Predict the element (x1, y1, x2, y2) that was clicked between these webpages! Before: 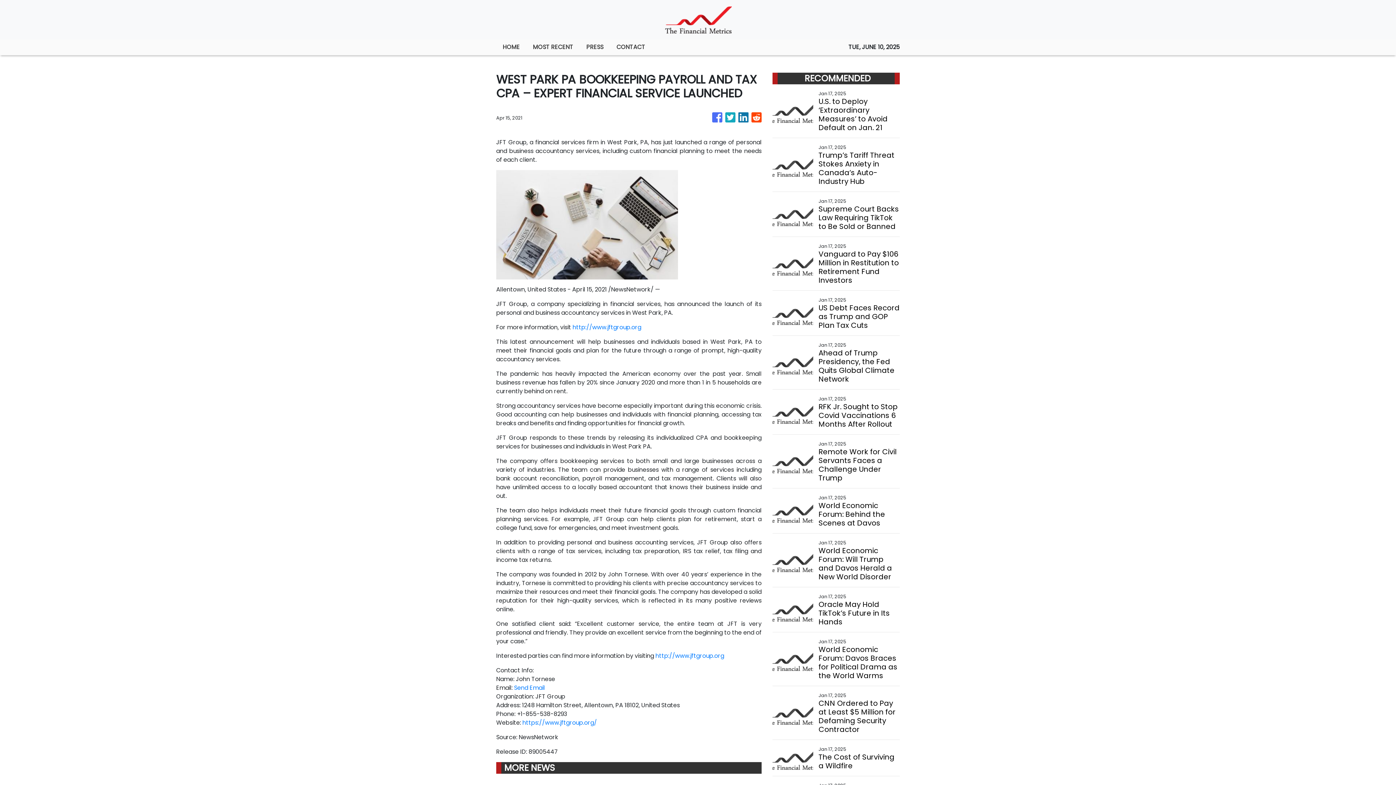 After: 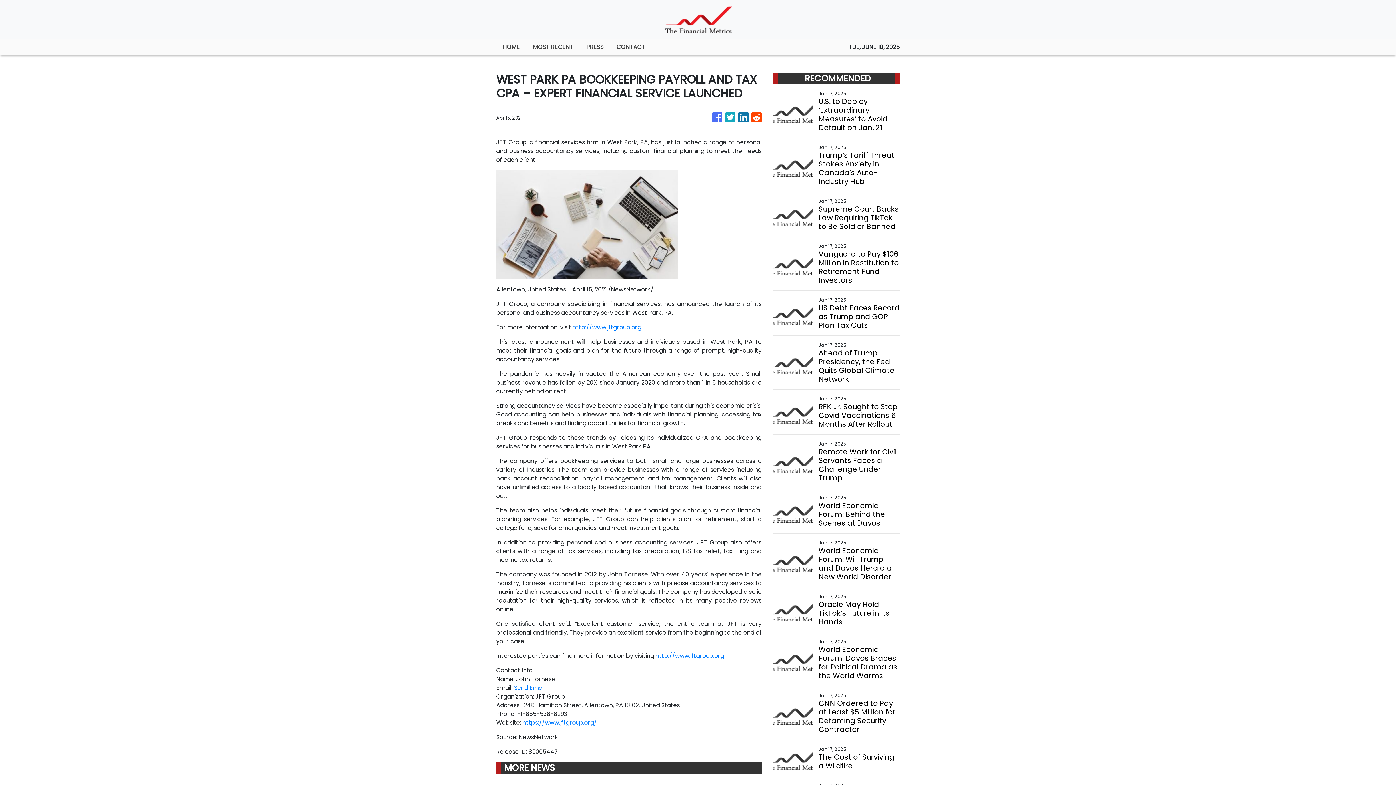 Action: bbox: (738, 109, 748, 126)